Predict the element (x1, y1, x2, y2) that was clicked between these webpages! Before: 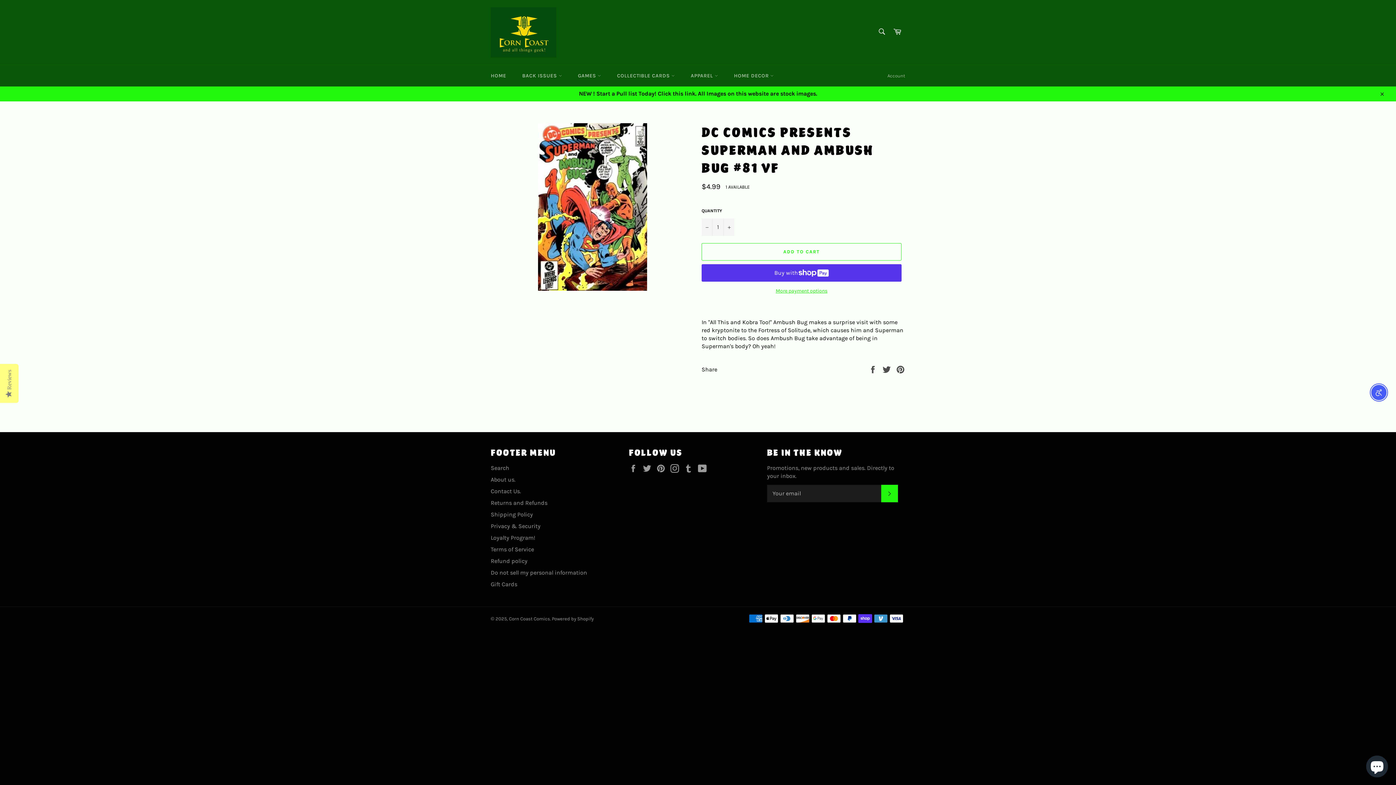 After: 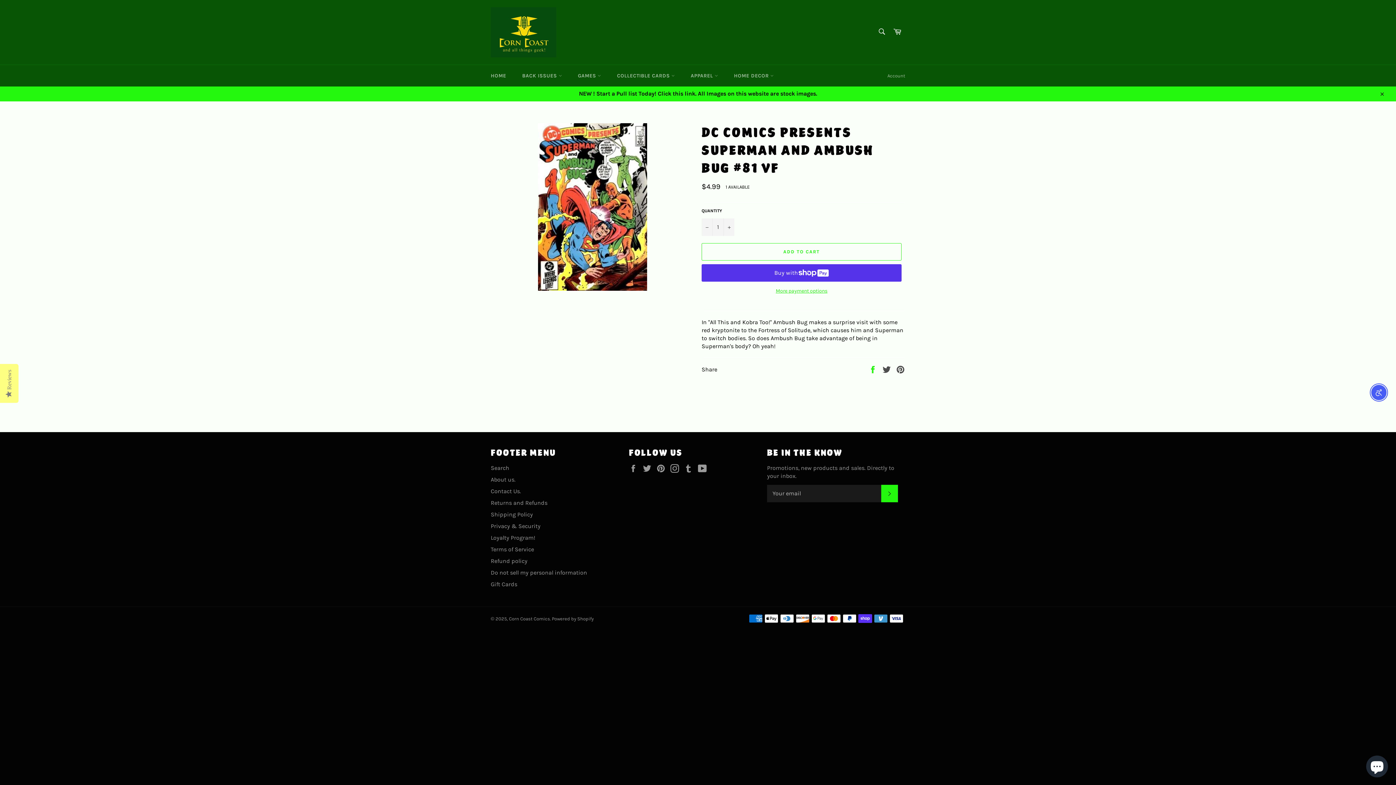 Action: label:  
Share on Facebook bbox: (868, 365, 878, 372)